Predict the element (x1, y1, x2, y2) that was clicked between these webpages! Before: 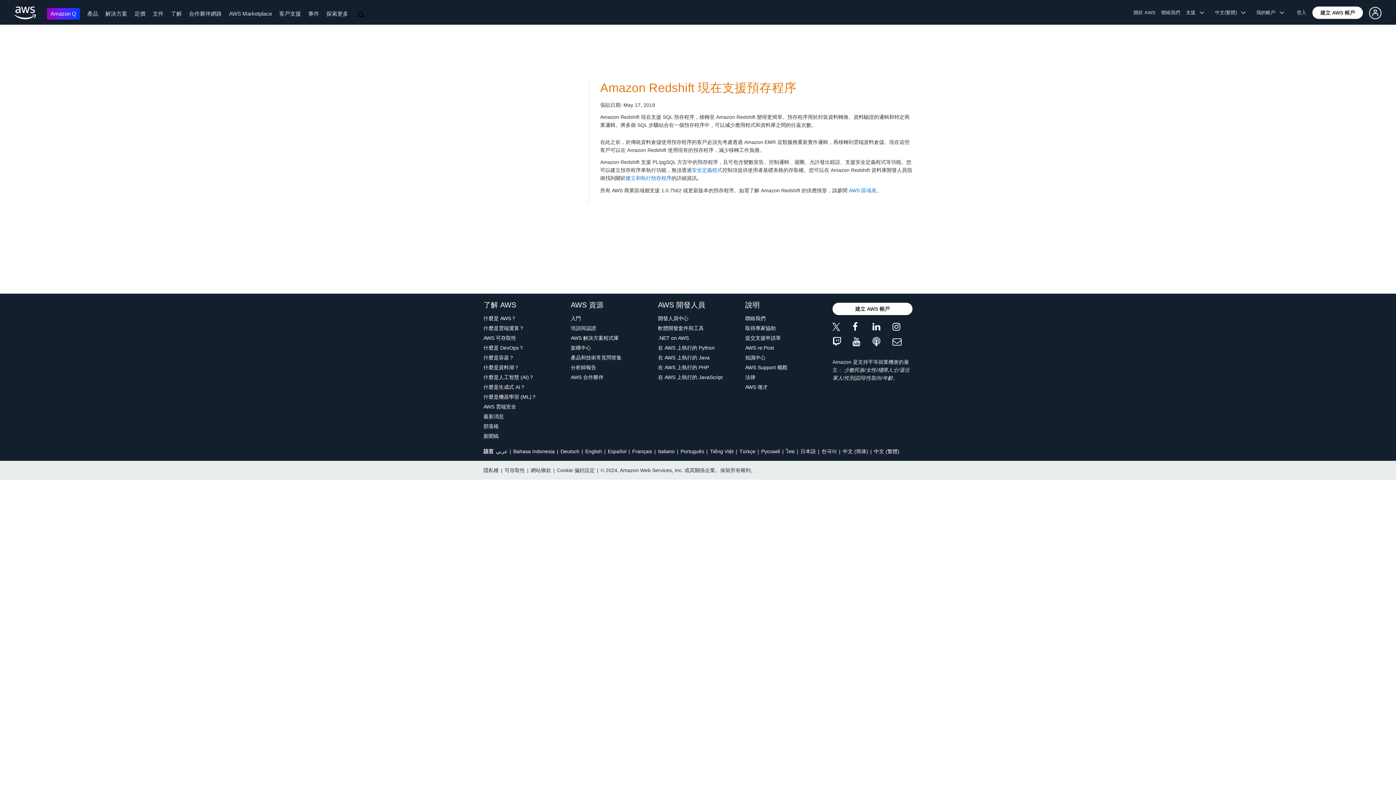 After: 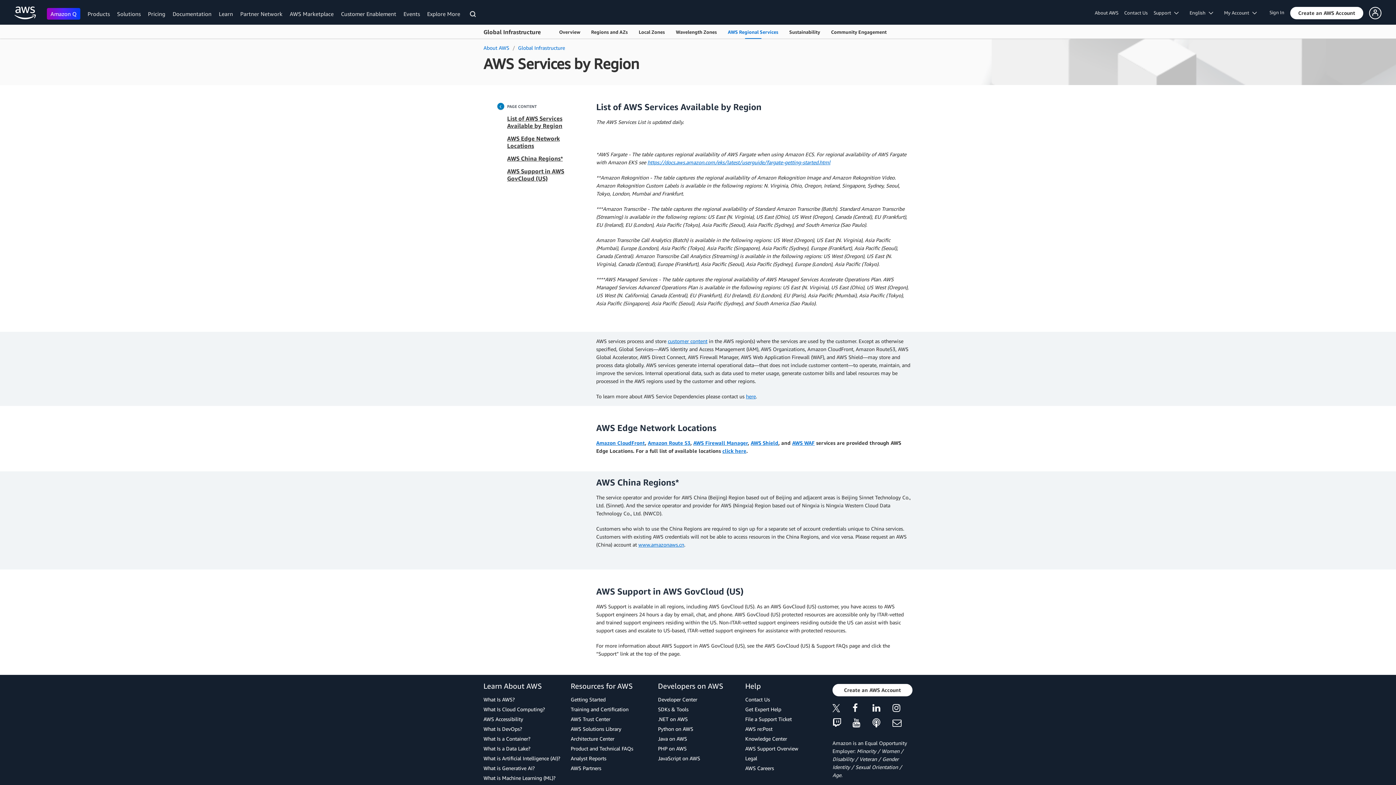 Action: label: AWS 區域表 bbox: (849, 187, 876, 193)